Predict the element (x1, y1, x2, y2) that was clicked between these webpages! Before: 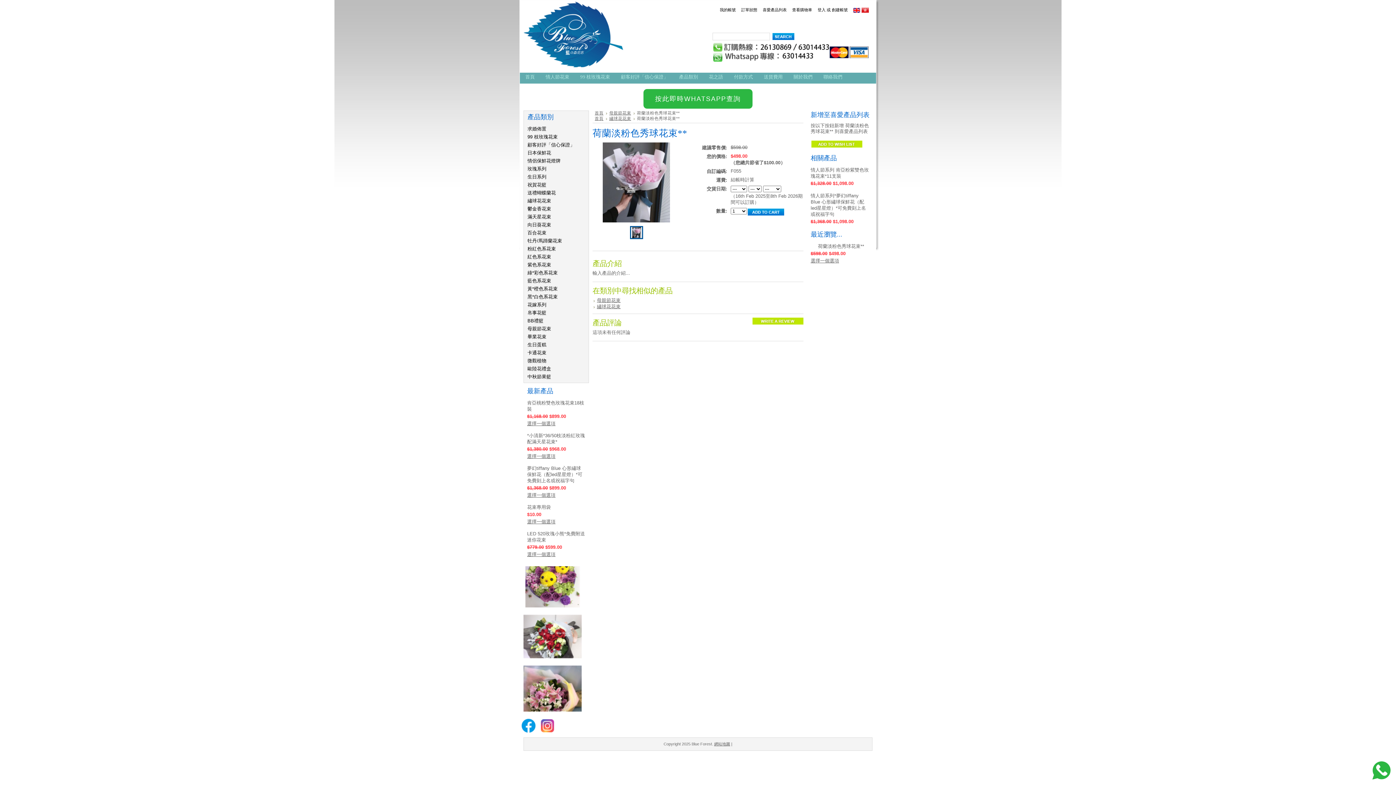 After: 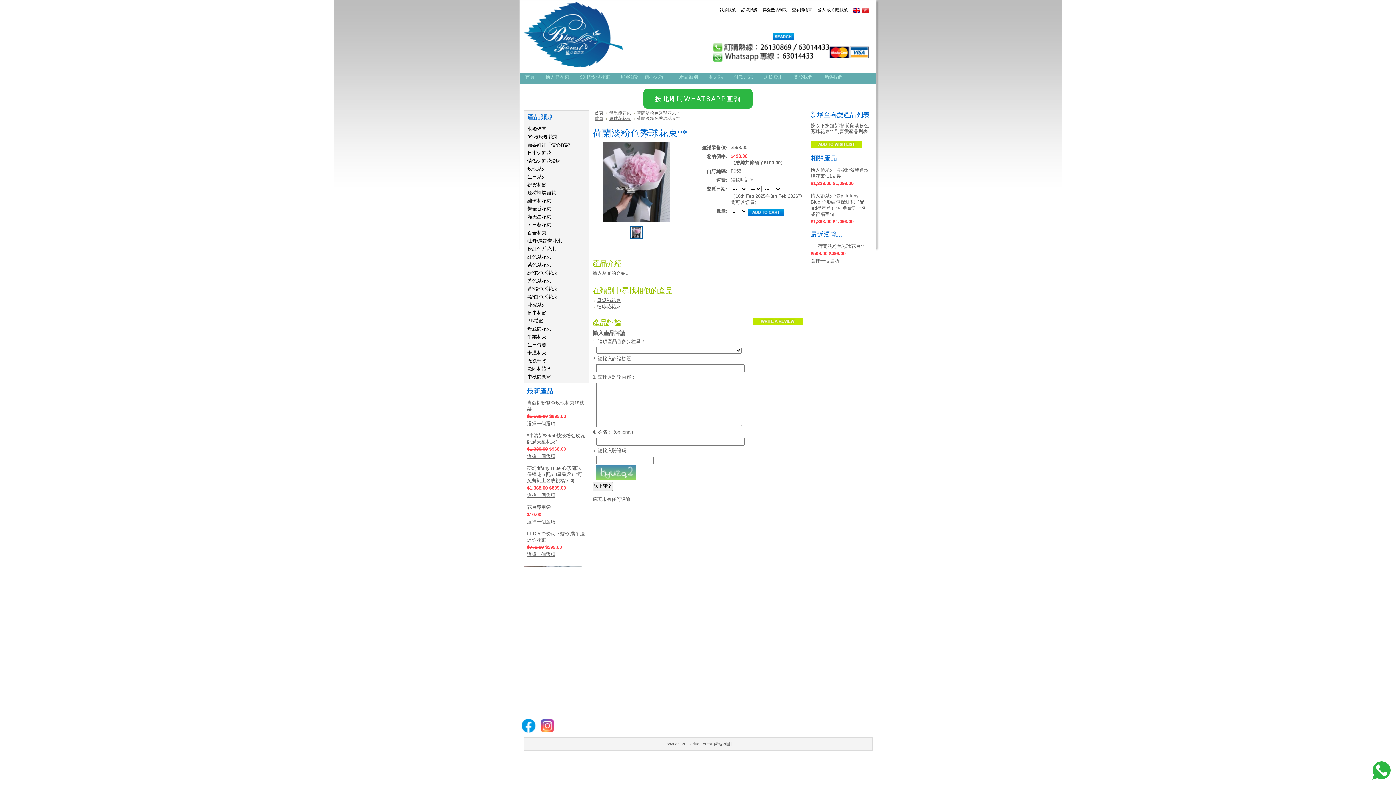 Action: bbox: (752, 317, 803, 324)